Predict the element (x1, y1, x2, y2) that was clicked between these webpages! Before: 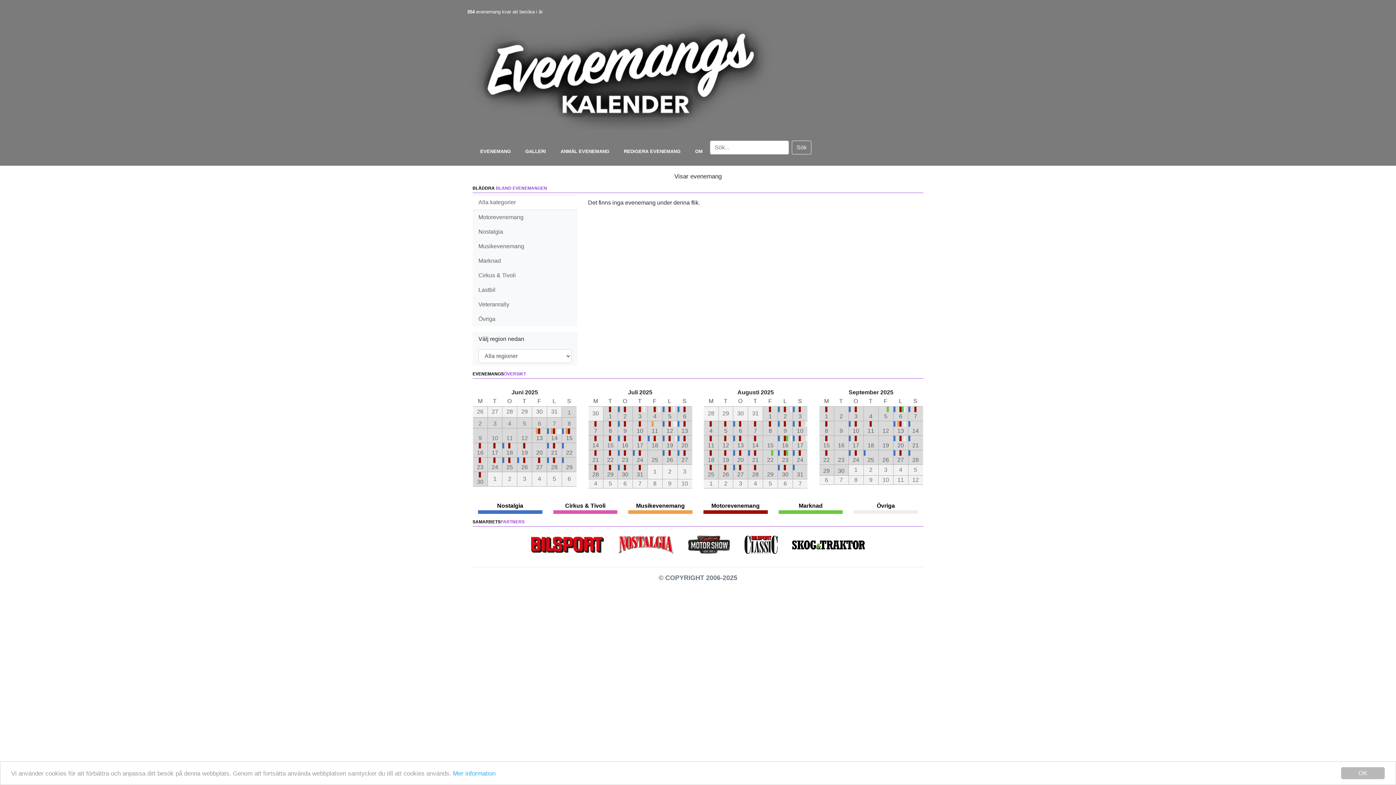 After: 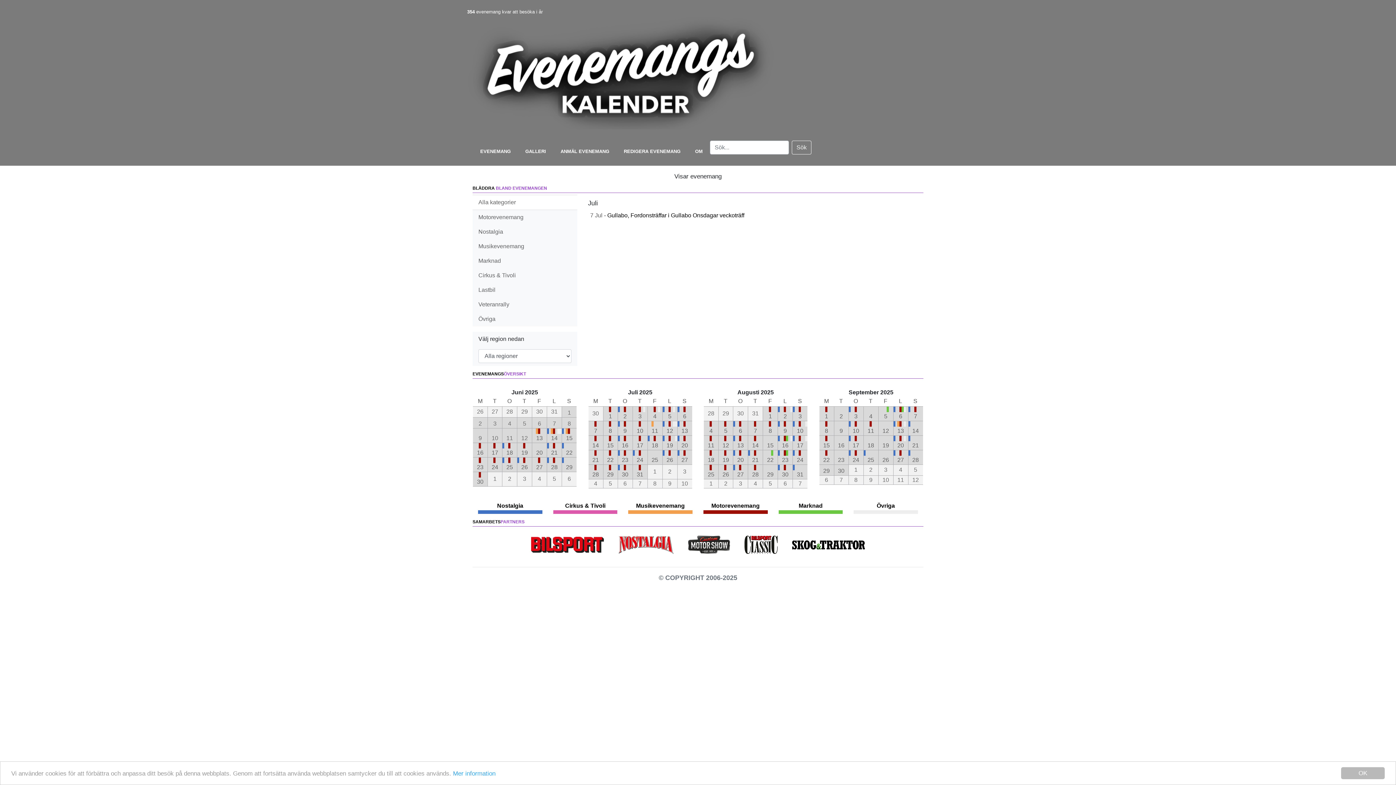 Action: bbox: (594, 428, 597, 434) label: 7